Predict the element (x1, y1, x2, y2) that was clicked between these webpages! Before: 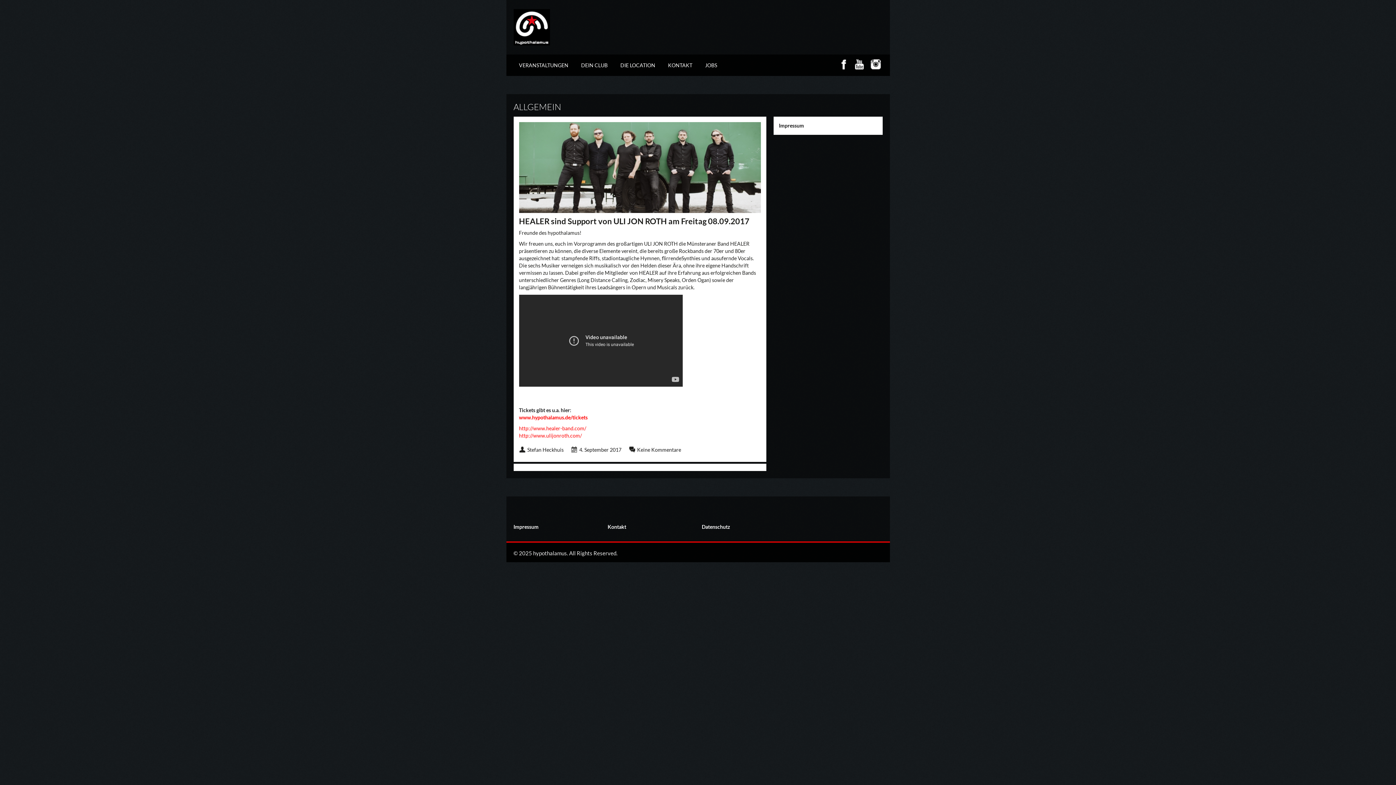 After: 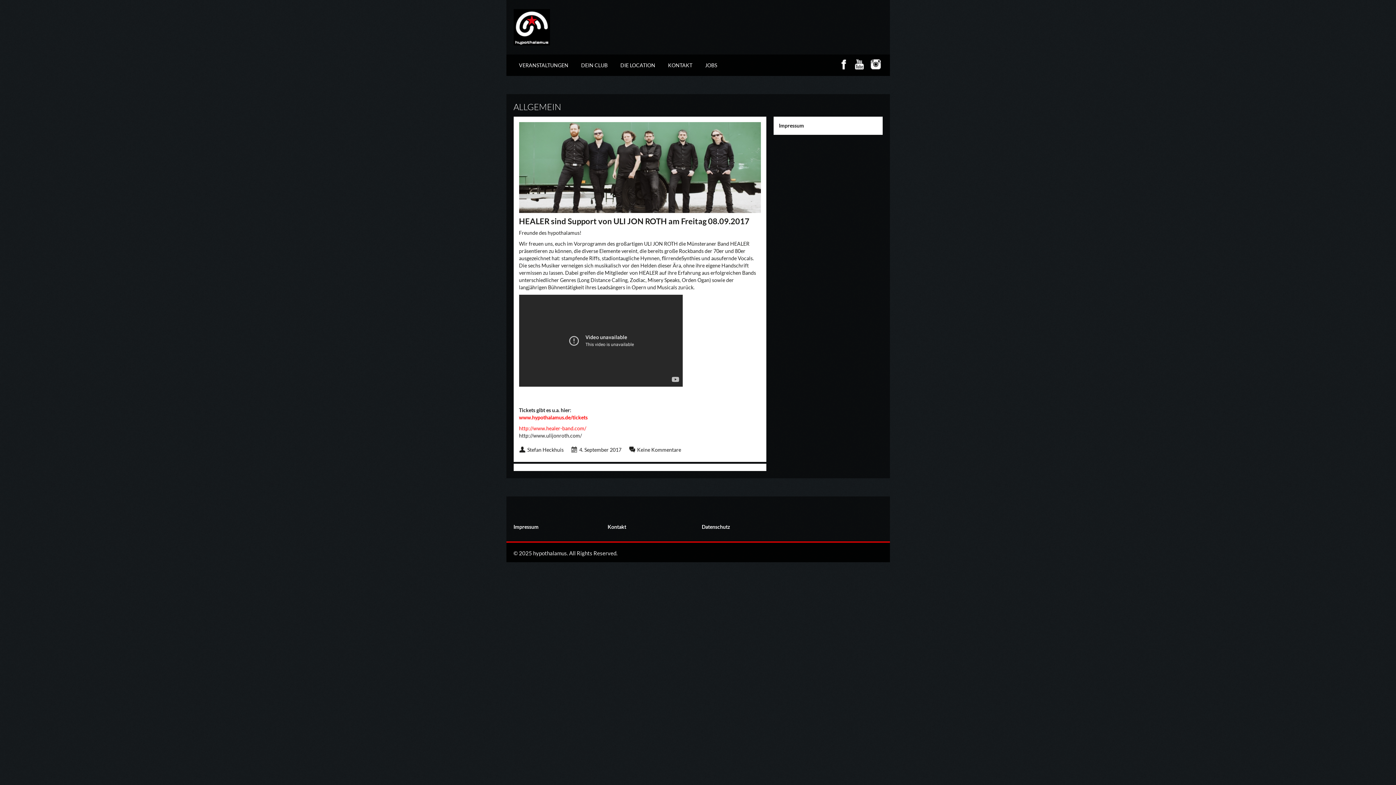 Action: label: http://www.ulijonroth.com/ bbox: (519, 432, 582, 438)